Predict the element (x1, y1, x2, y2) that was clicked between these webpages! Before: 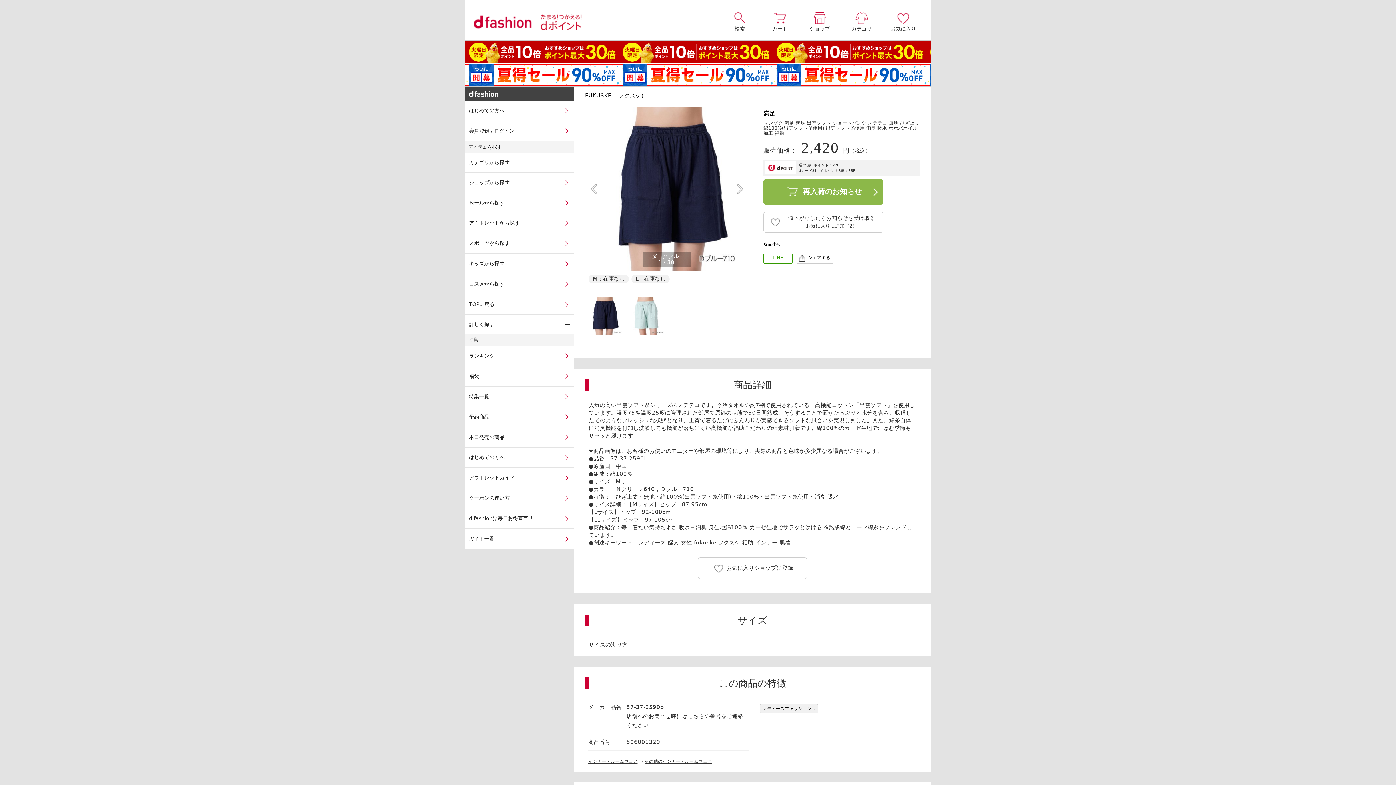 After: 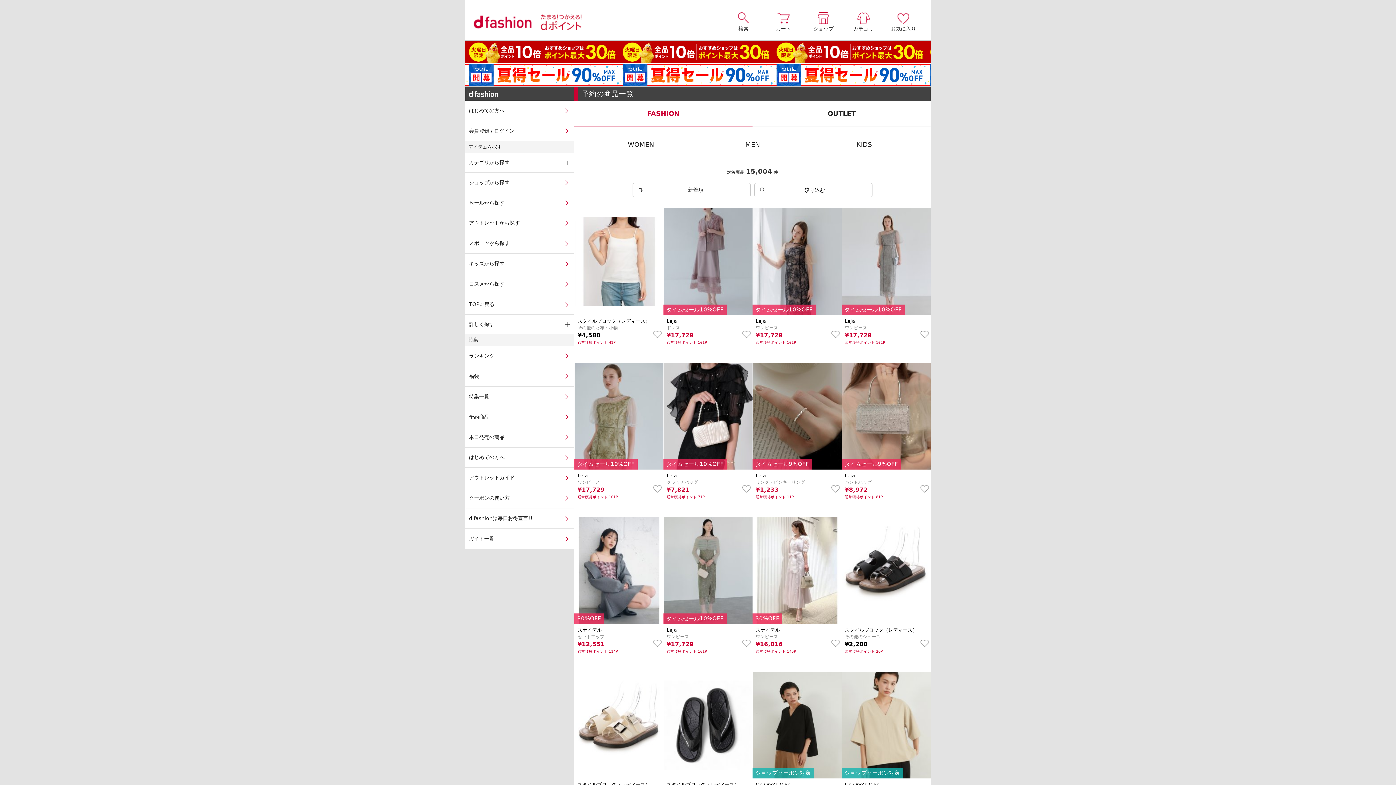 Action: label: 予約商品 bbox: (465, 407, 574, 427)